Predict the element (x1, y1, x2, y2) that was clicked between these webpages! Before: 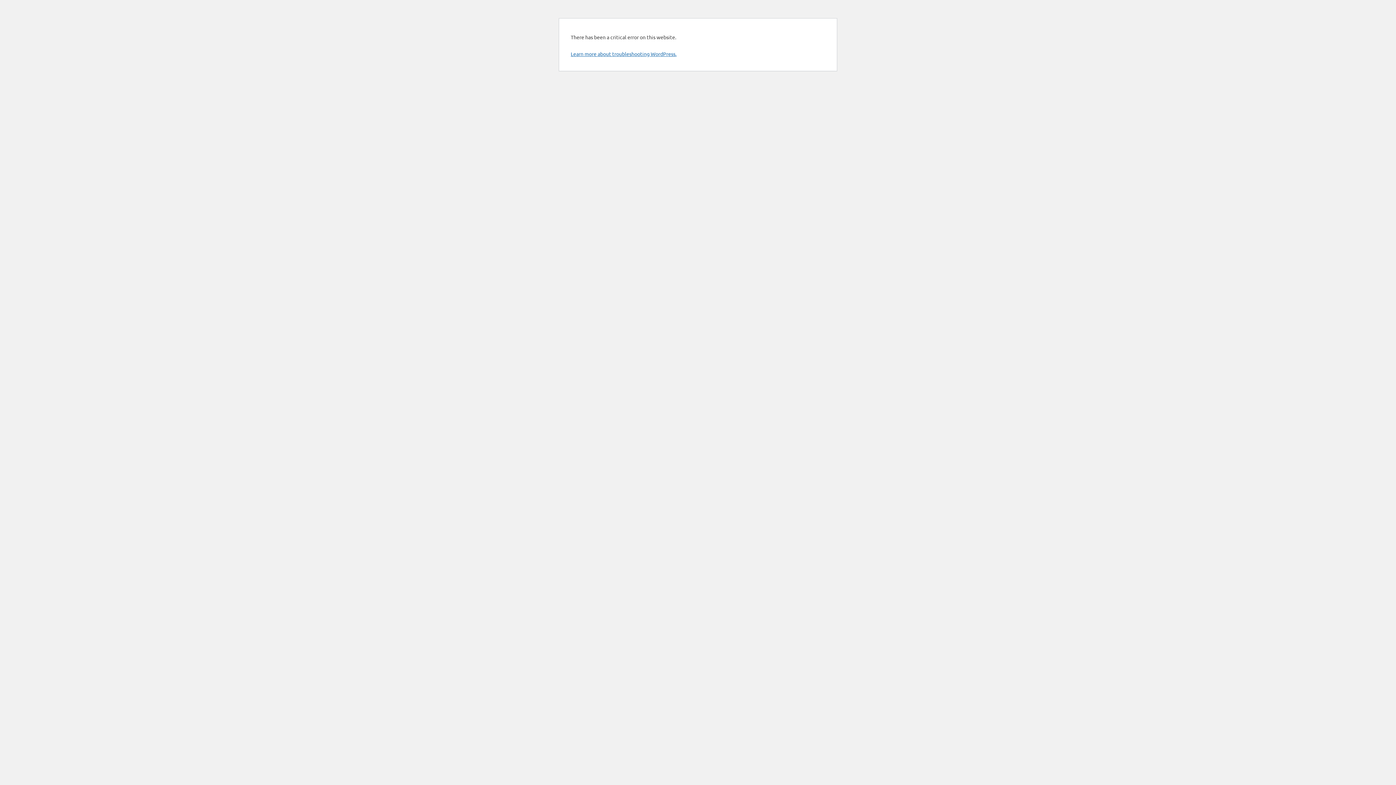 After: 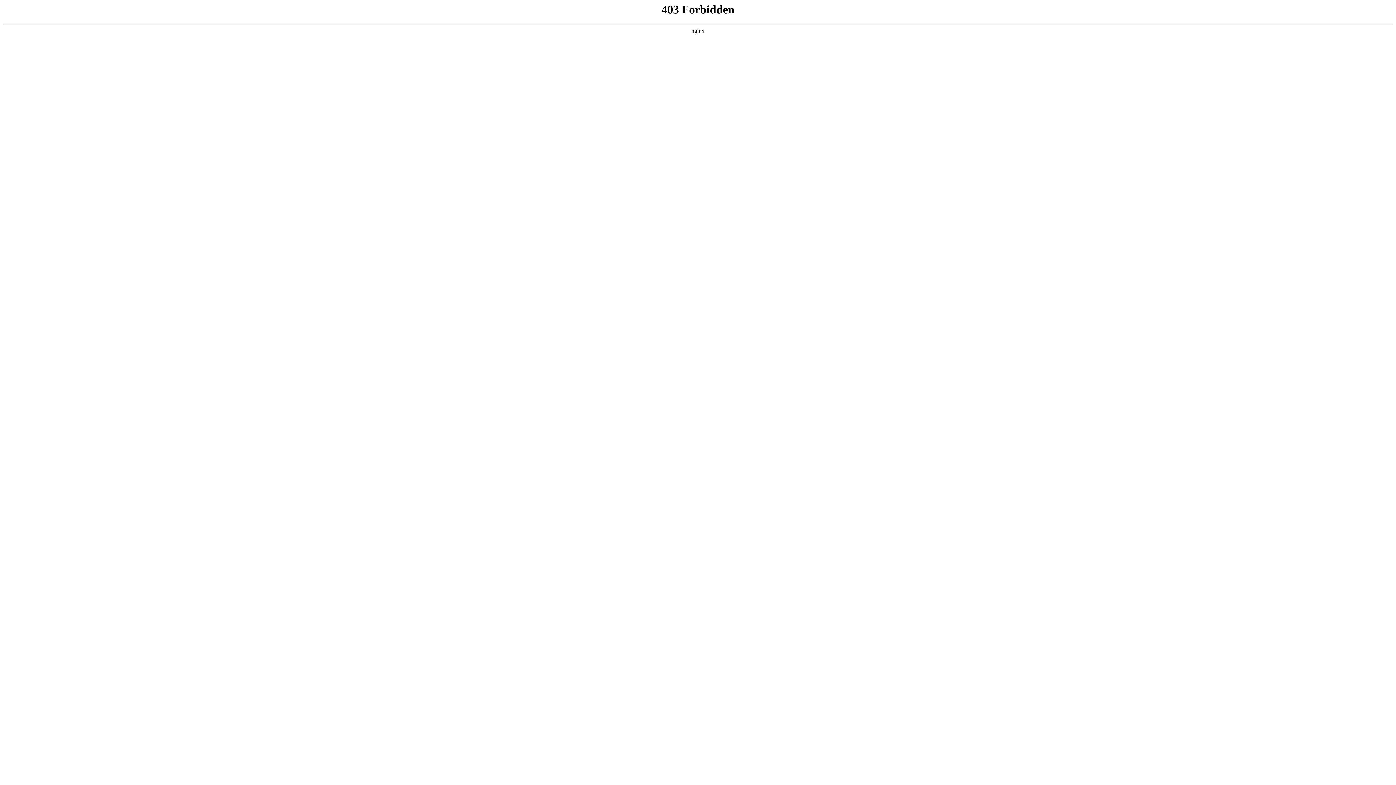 Action: bbox: (570, 50, 676, 57) label: Learn more about troubleshooting WordPress.